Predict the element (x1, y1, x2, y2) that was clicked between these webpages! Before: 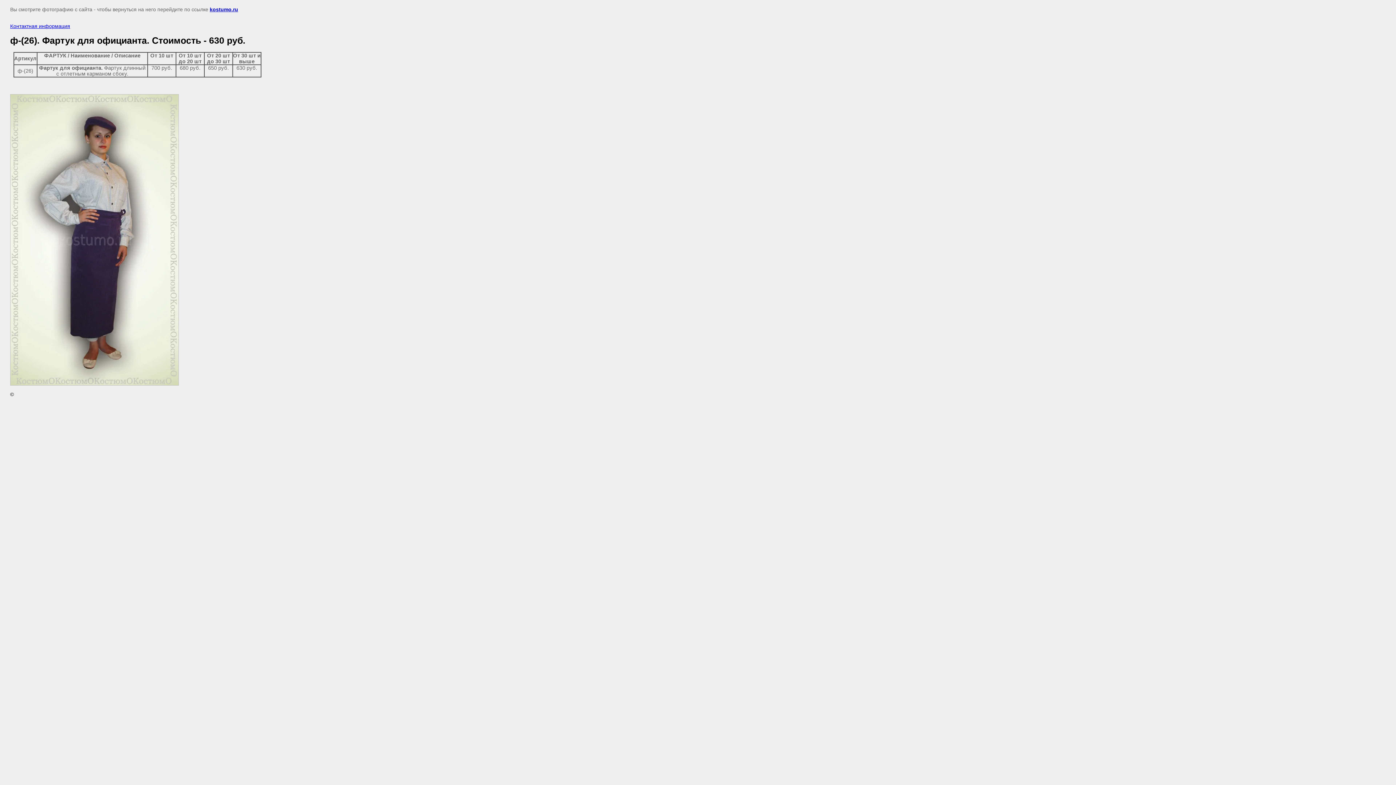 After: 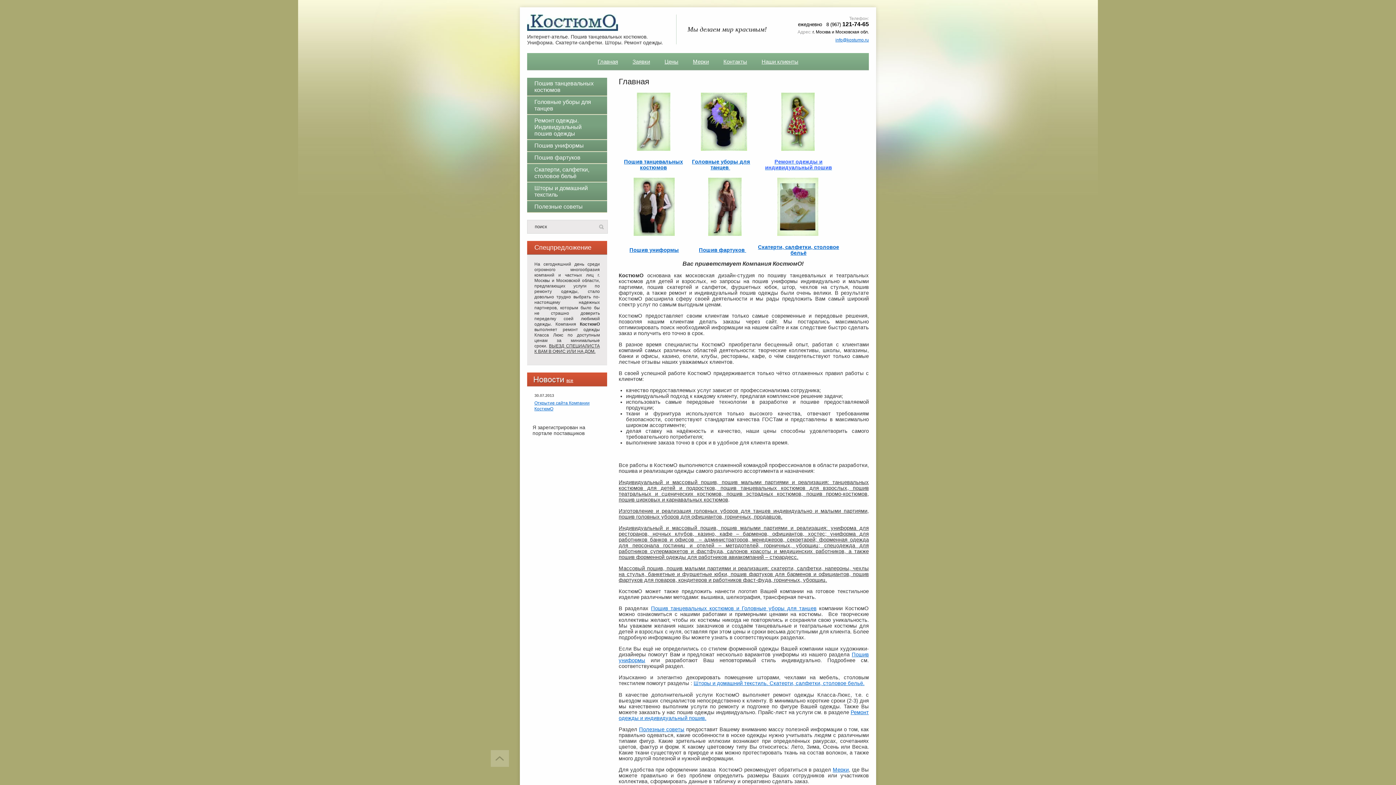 Action: bbox: (209, 6, 238, 12) label: kostumo.ru